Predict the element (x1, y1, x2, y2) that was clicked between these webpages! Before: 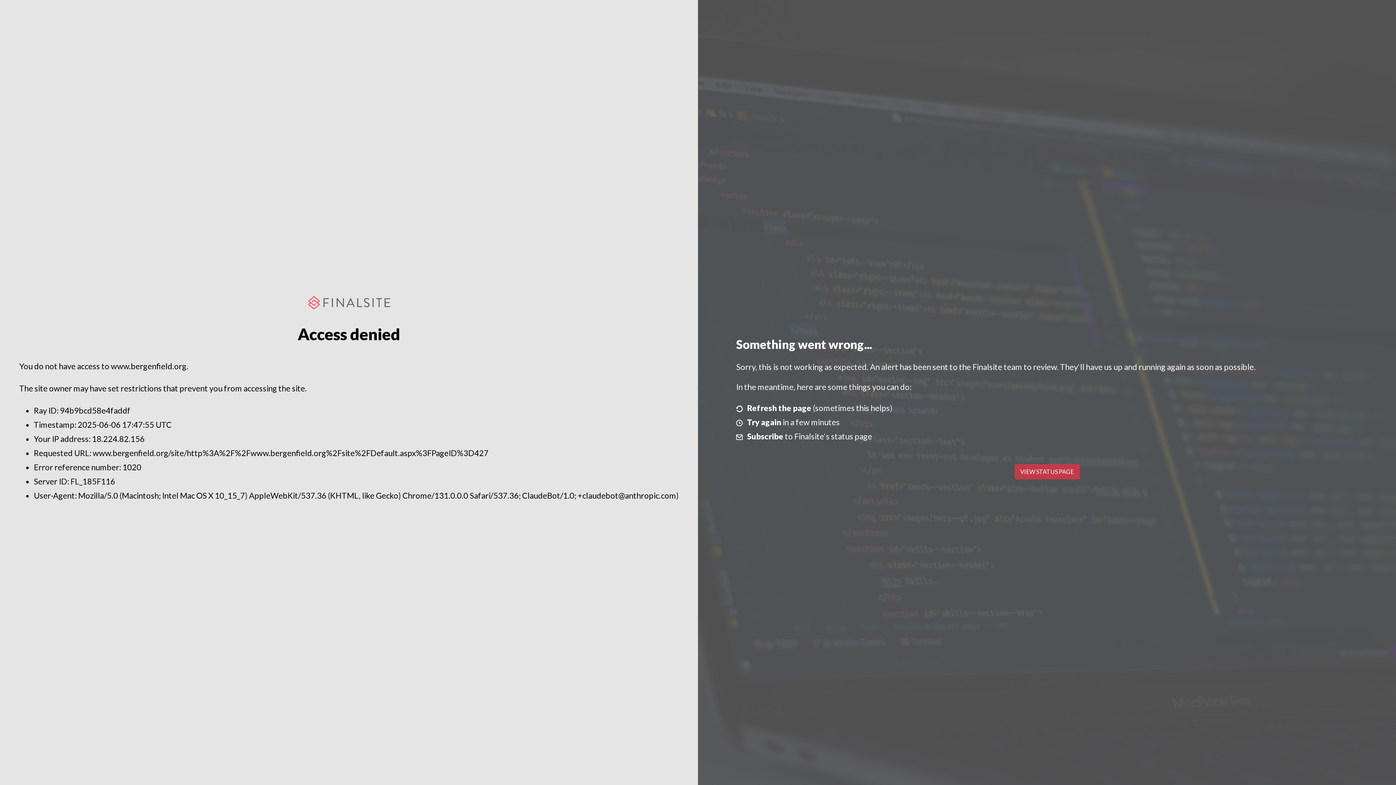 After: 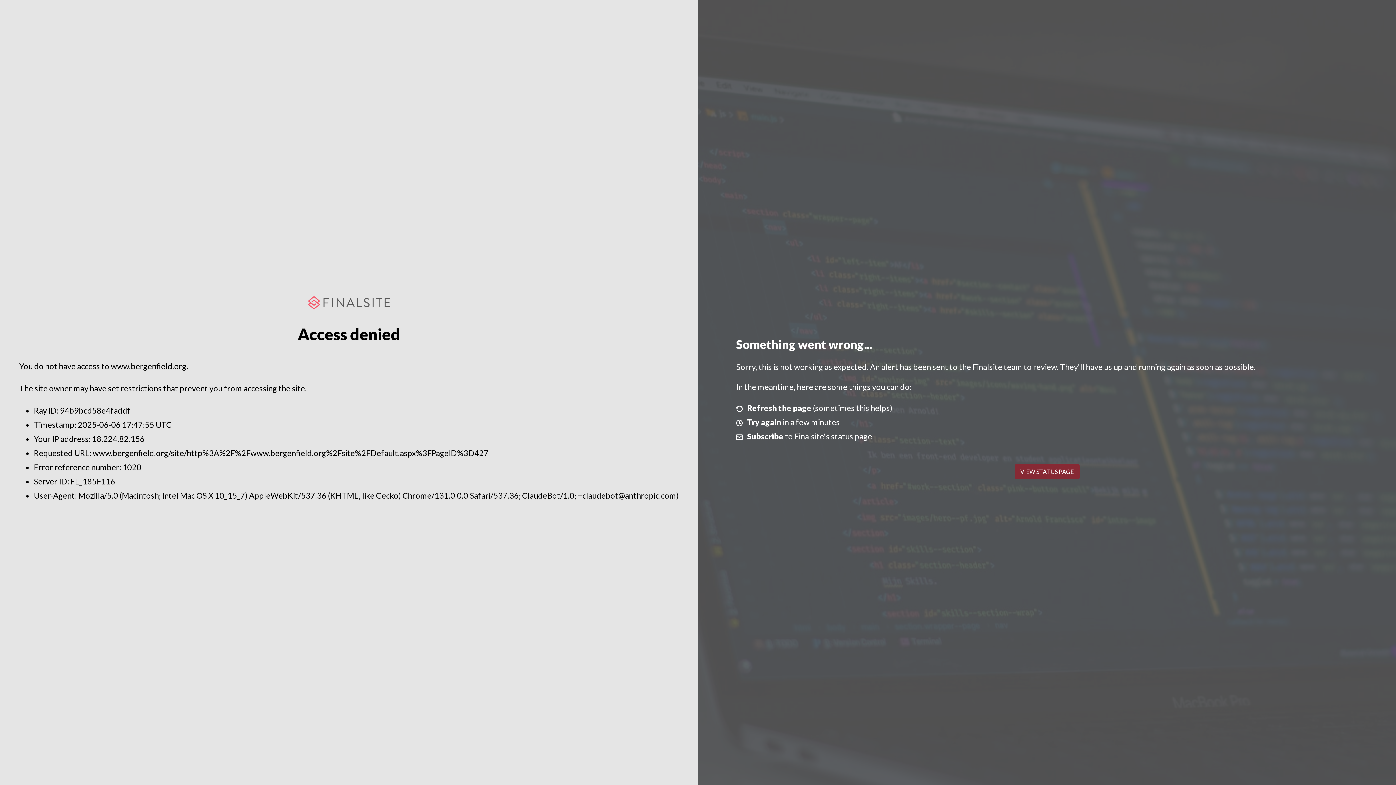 Action: bbox: (1014, 464, 1079, 479) label: VIEW STATUS PAGE